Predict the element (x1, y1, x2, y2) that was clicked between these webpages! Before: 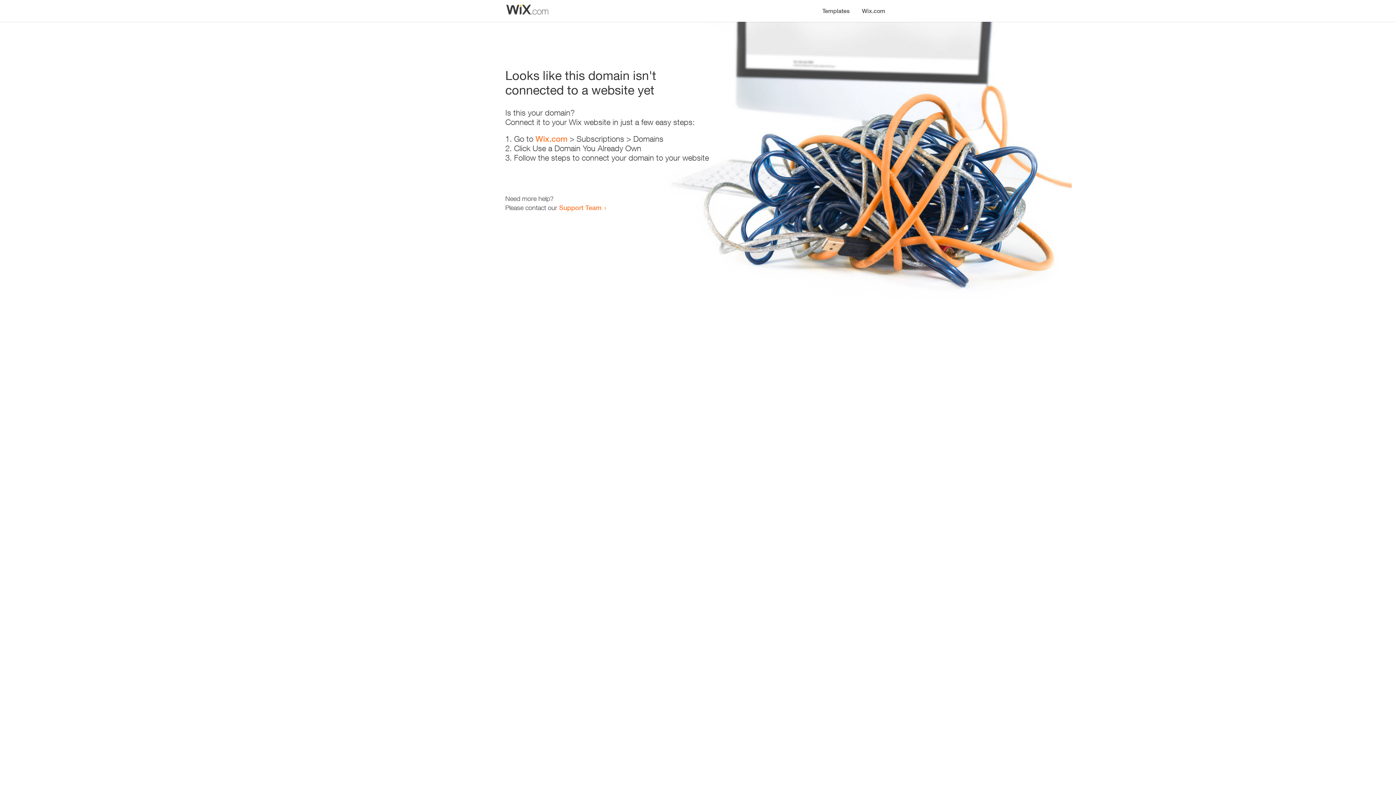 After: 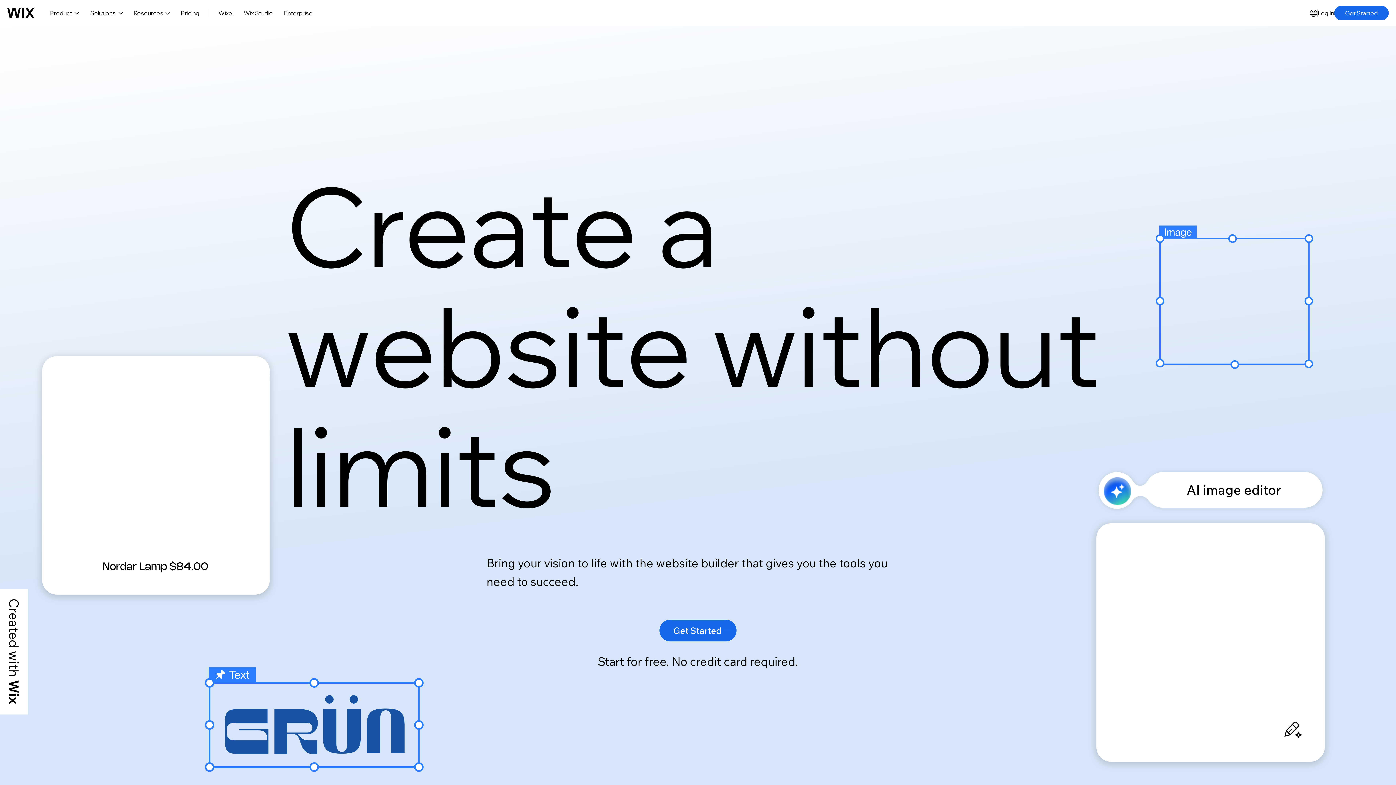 Action: label: Wix.com bbox: (535, 134, 567, 143)